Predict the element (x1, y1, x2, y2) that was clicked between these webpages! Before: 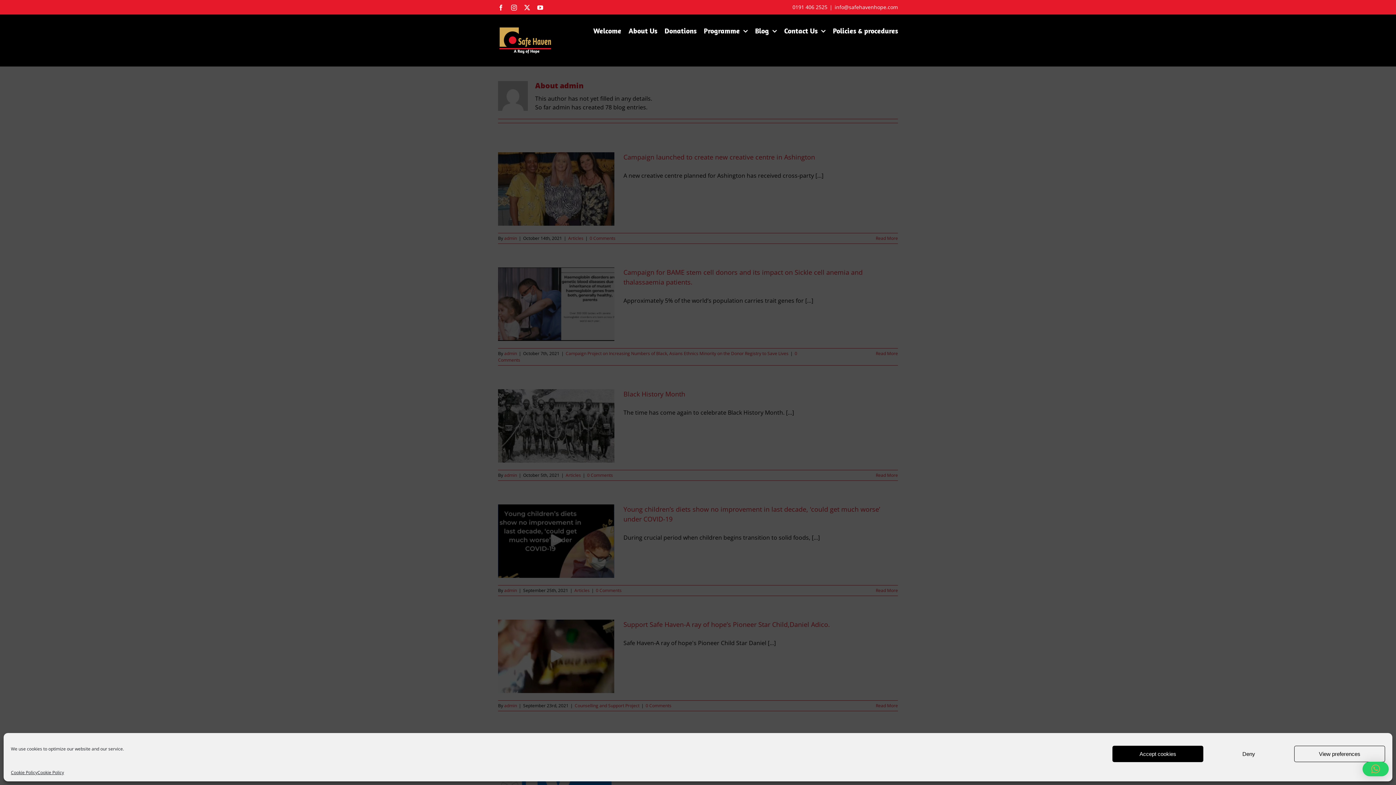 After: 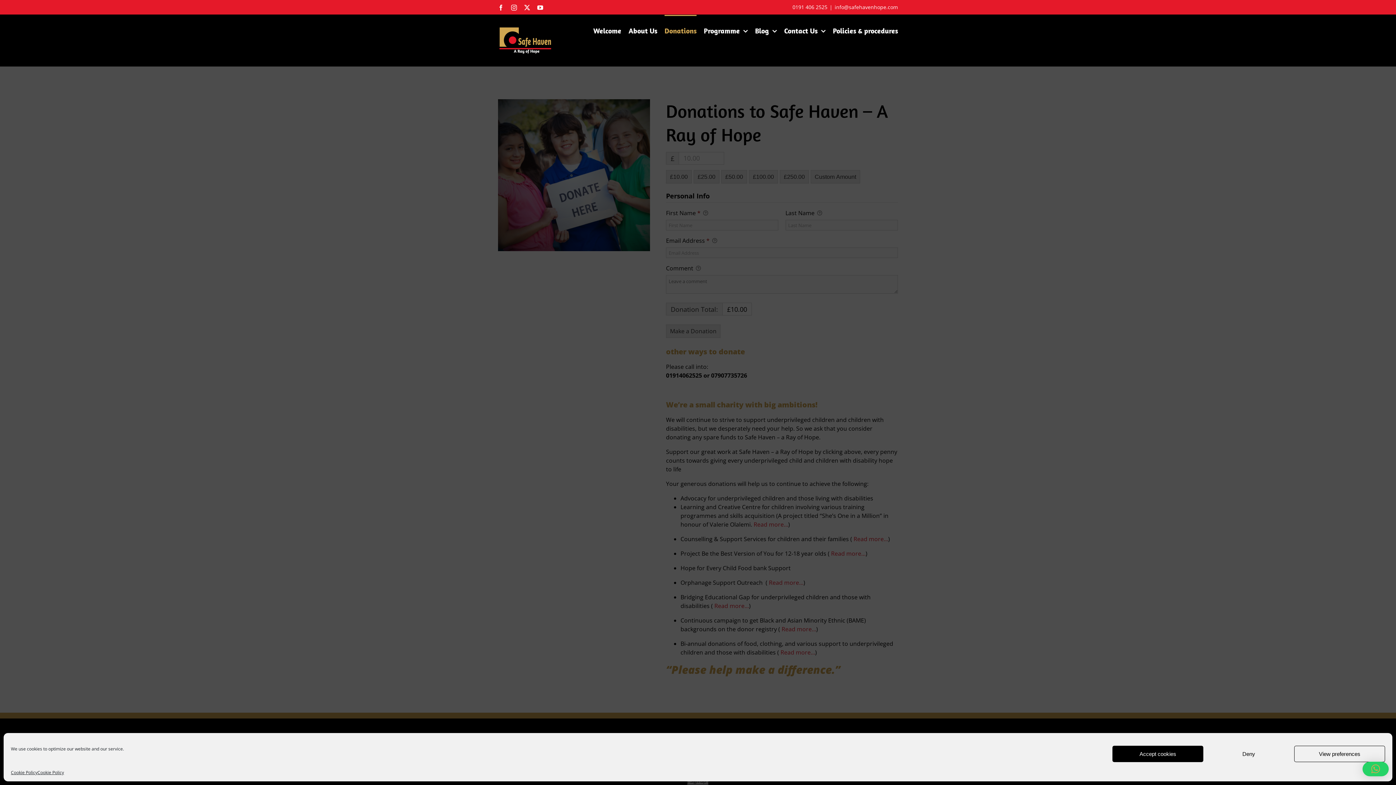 Action: label: Donations bbox: (664, 14, 696, 45)